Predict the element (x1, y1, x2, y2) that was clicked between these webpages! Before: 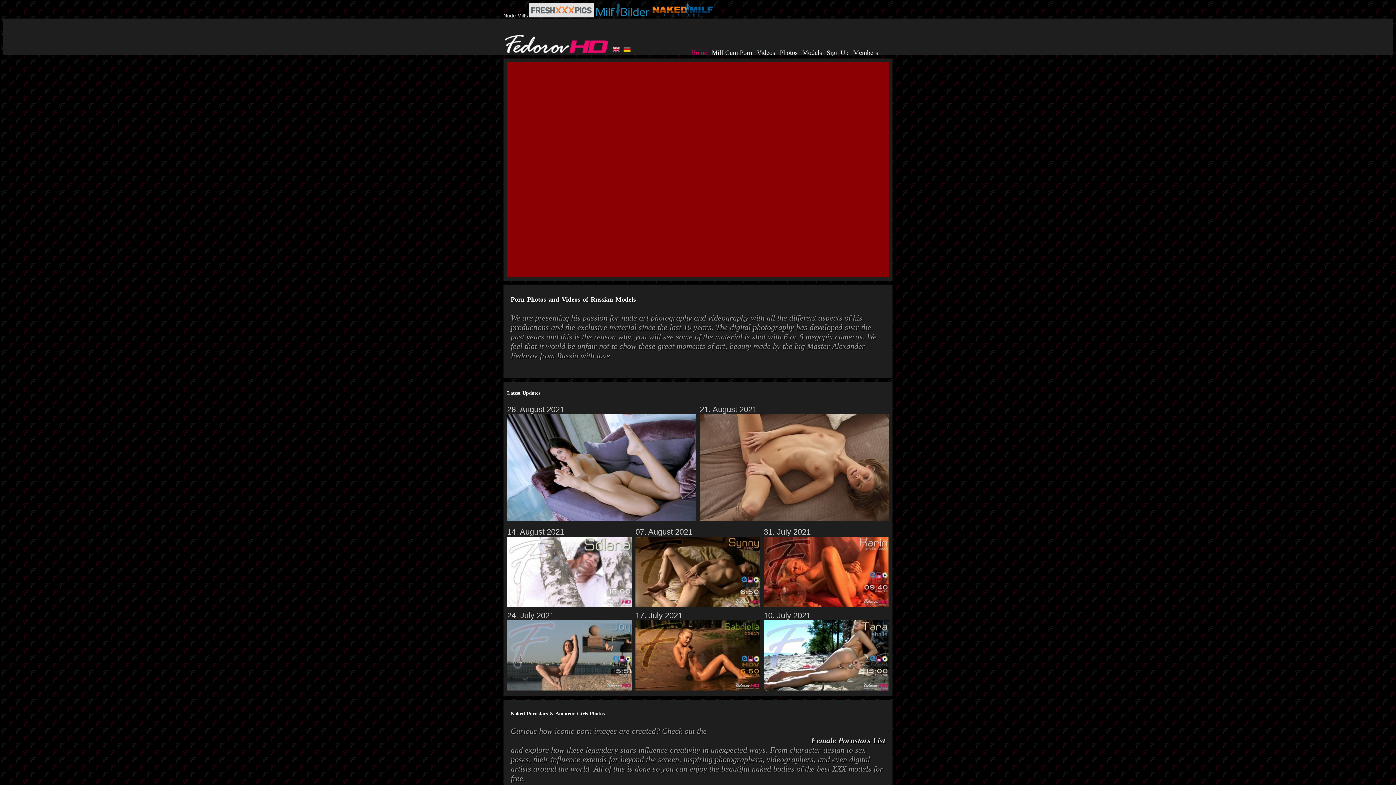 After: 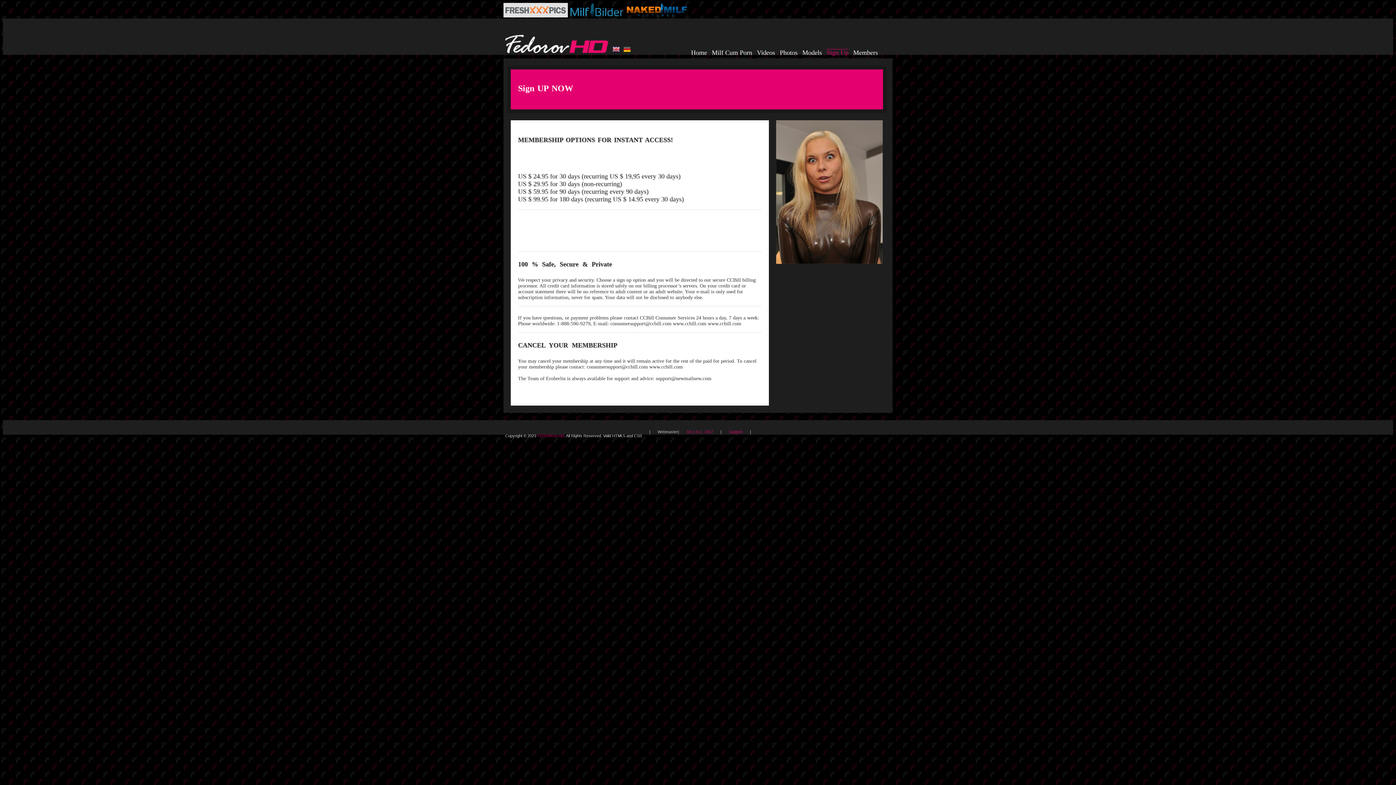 Action: bbox: (561, 148, 616, 191)